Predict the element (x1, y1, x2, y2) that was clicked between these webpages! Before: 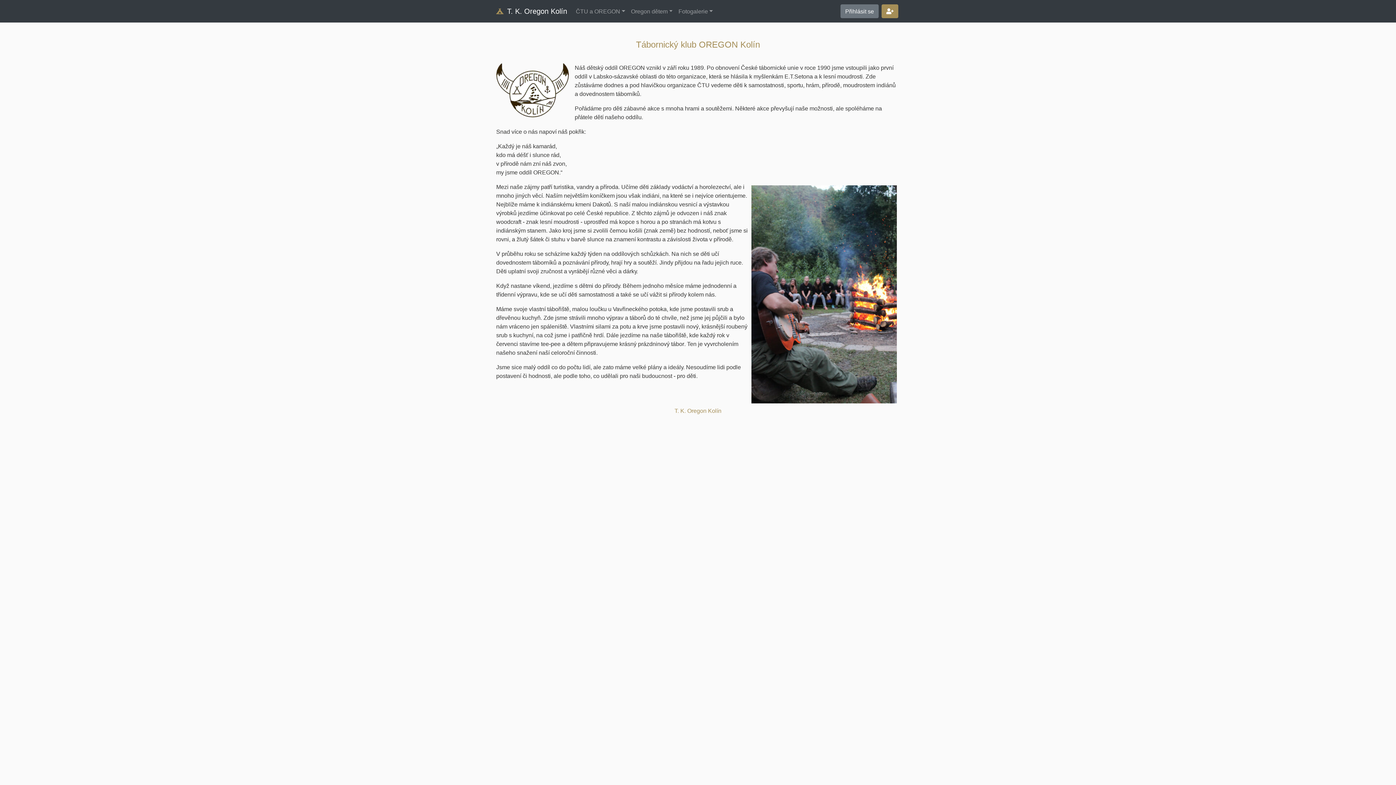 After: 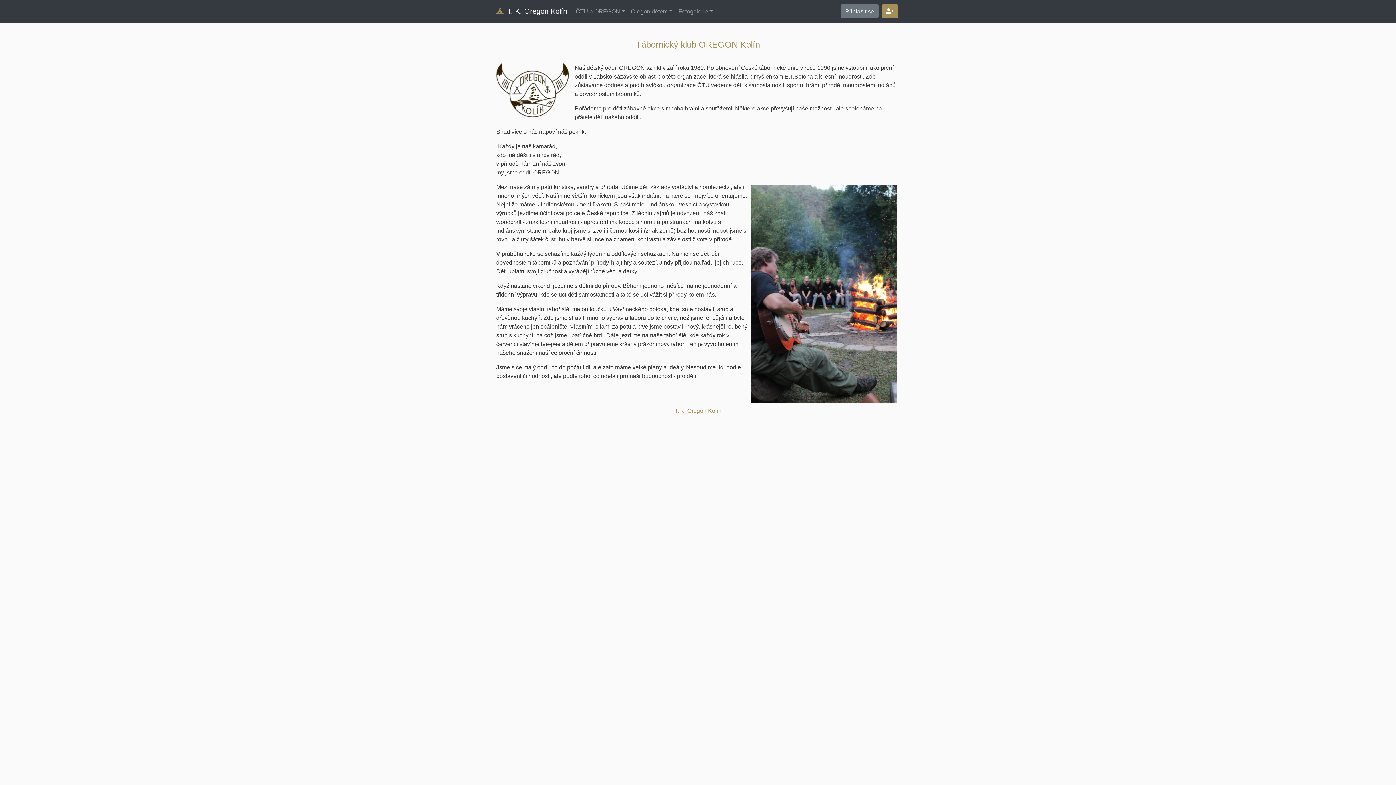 Action: bbox: (507, 5, 567, 17) label: T. K. Oregon Kolín